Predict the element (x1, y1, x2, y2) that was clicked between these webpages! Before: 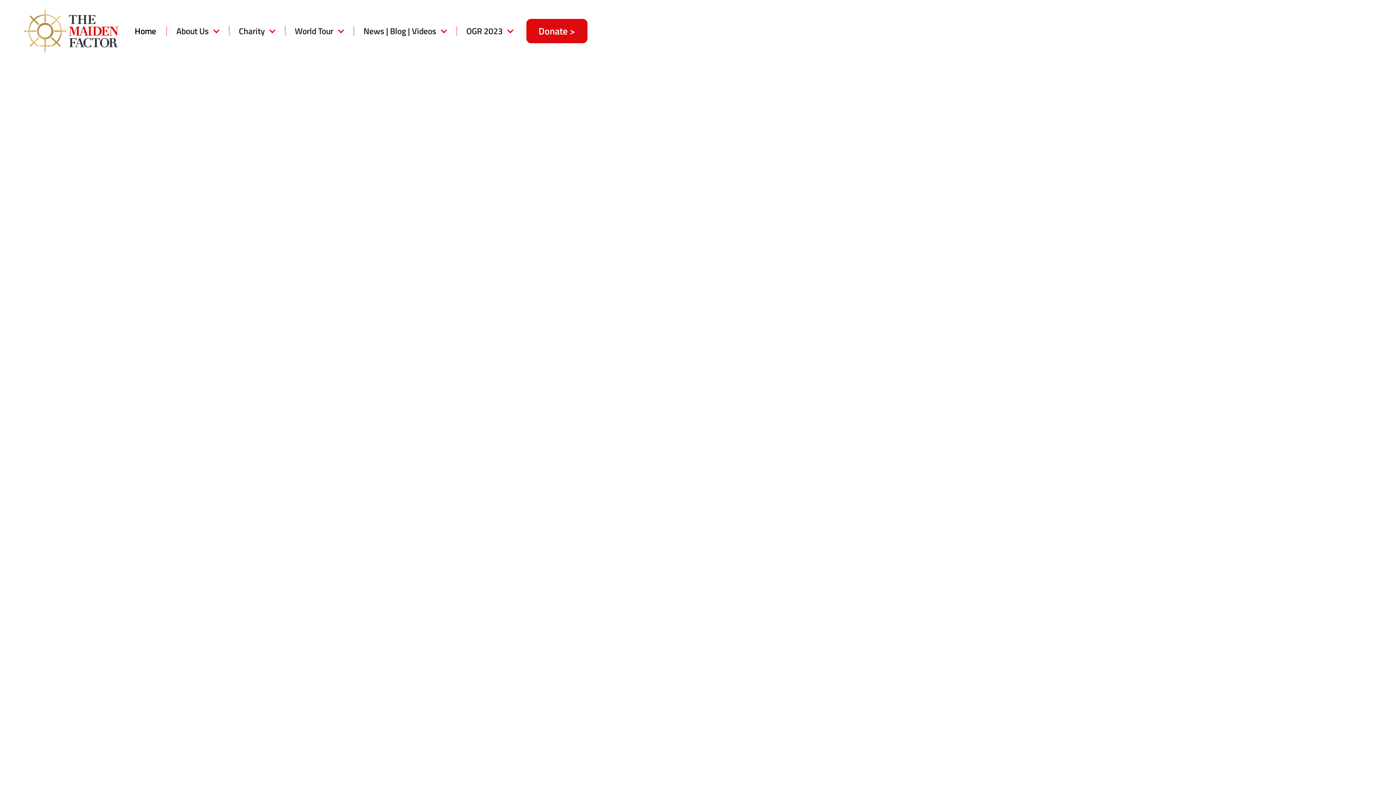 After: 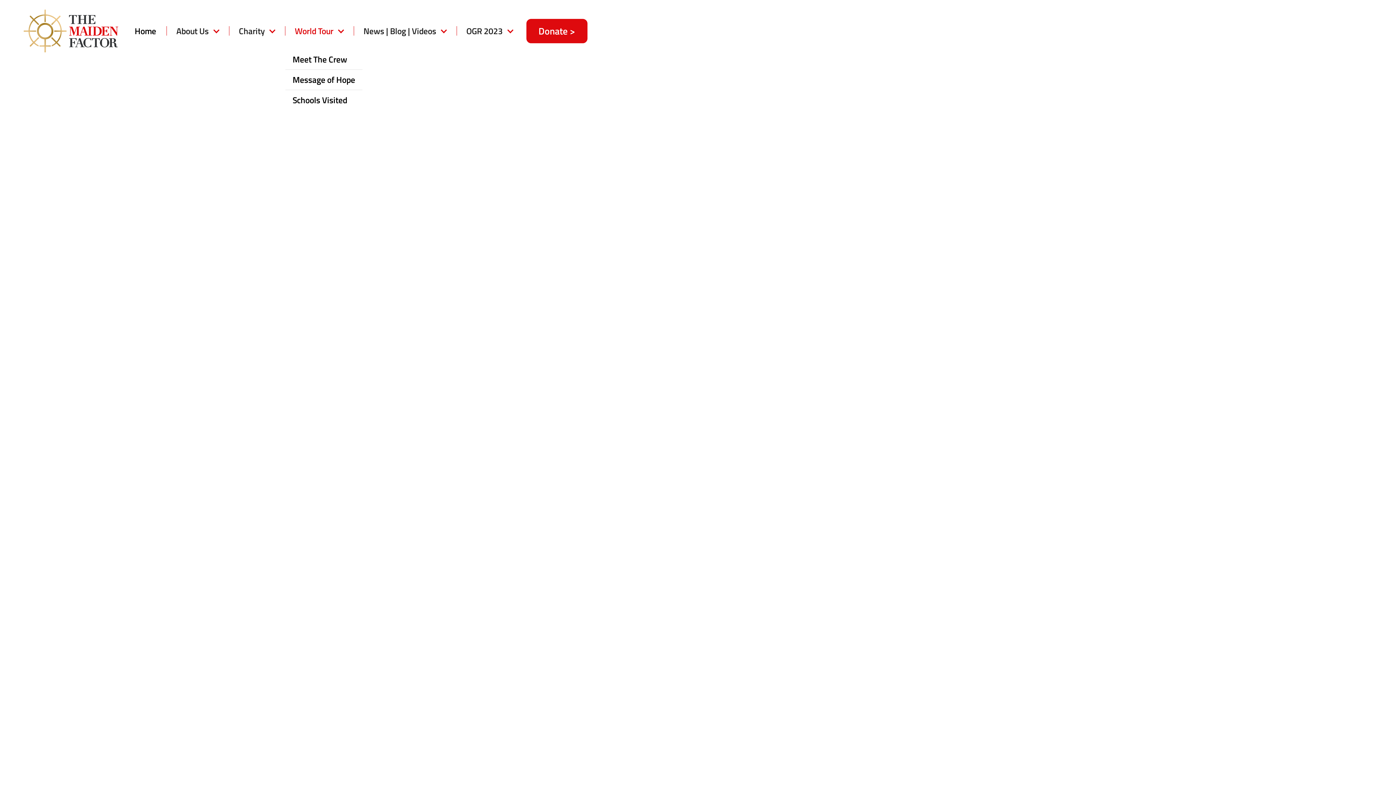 Action: bbox: (285, 17, 357, 44) label: World Tour